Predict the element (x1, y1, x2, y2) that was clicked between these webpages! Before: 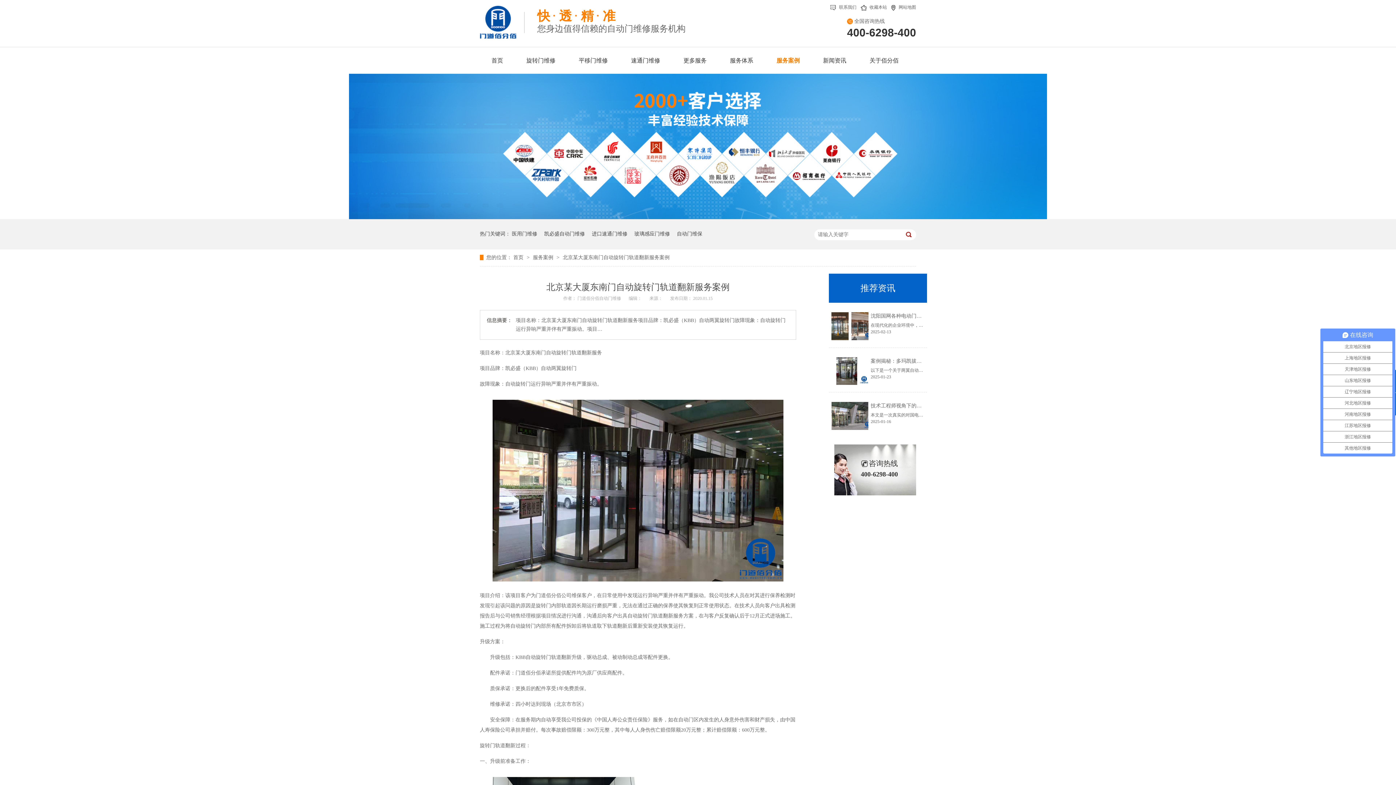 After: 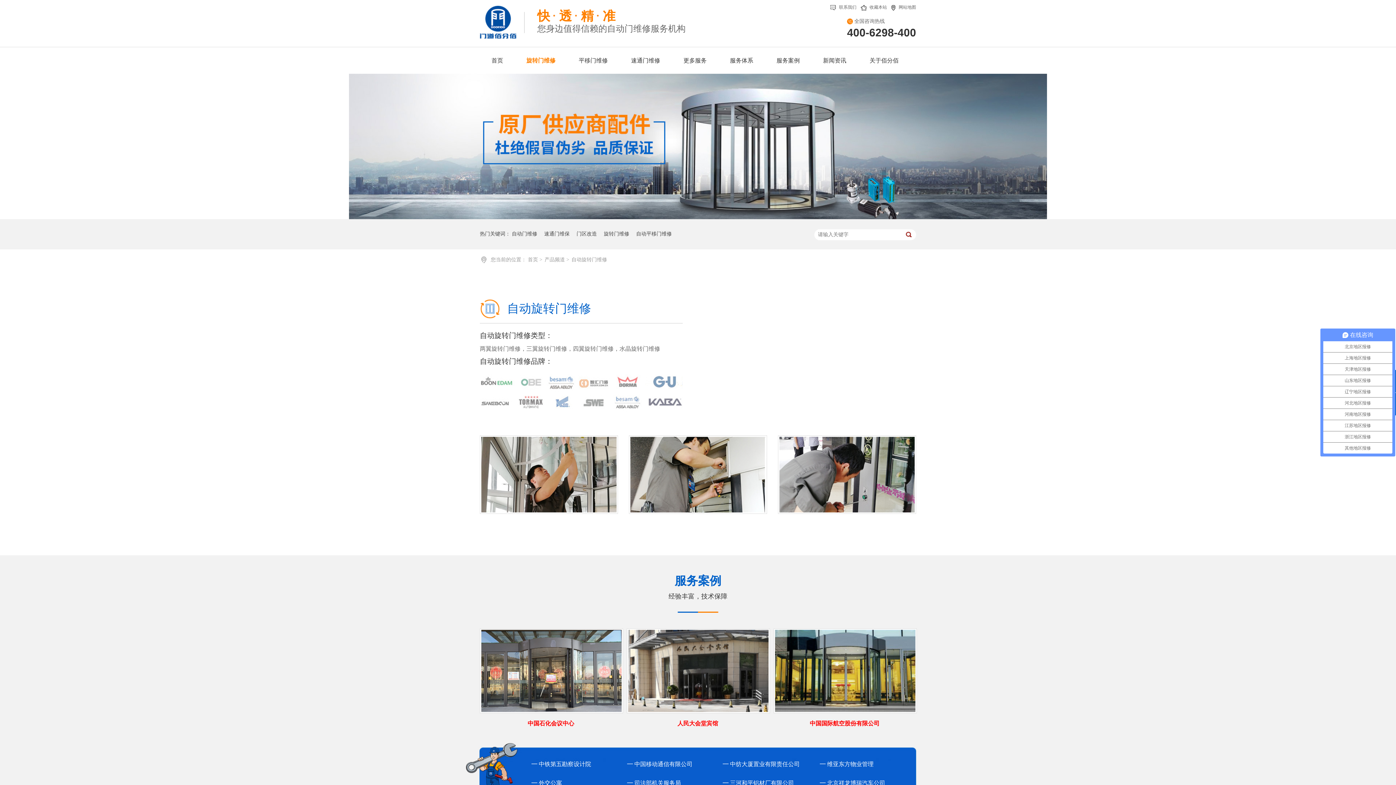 Action: bbox: (544, 219, 585, 249) label: 凯必盛自动门维修